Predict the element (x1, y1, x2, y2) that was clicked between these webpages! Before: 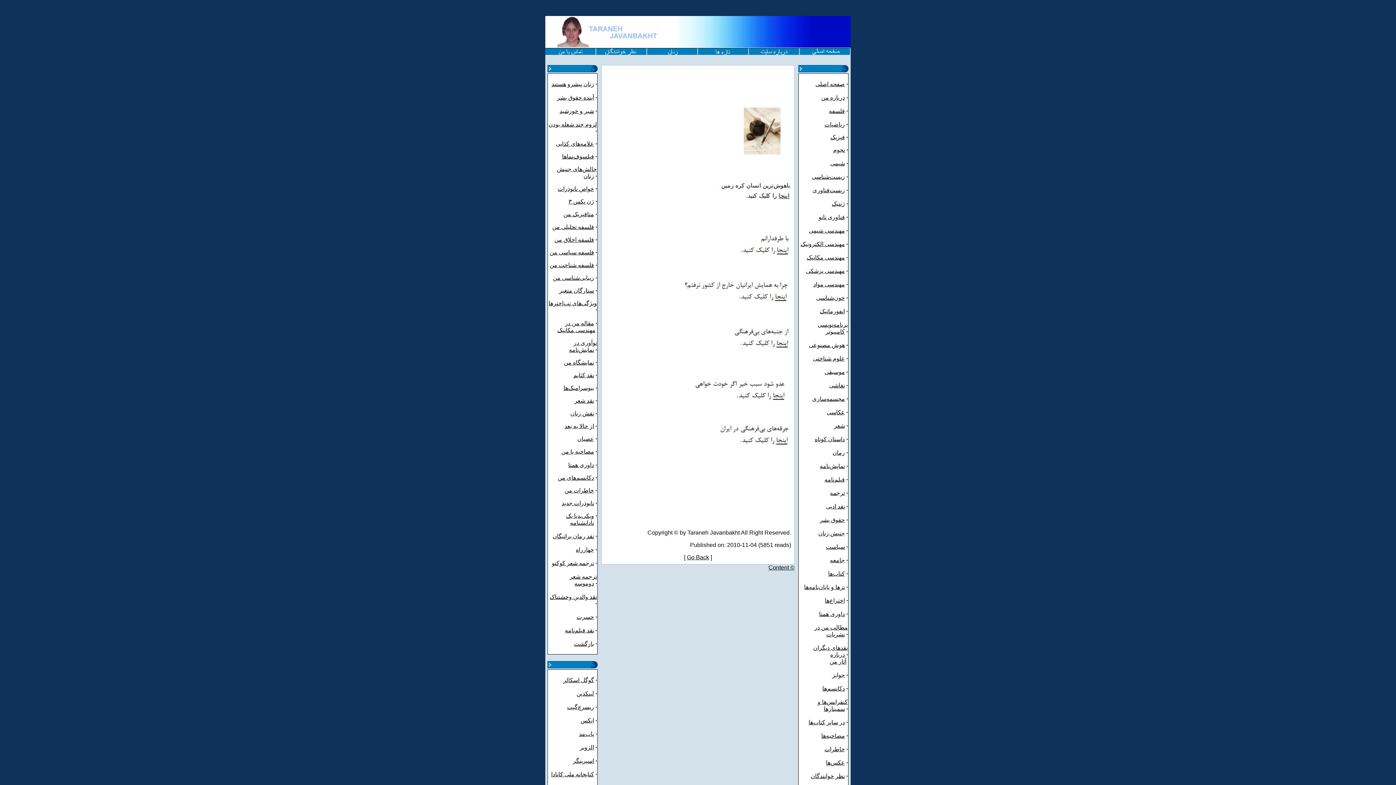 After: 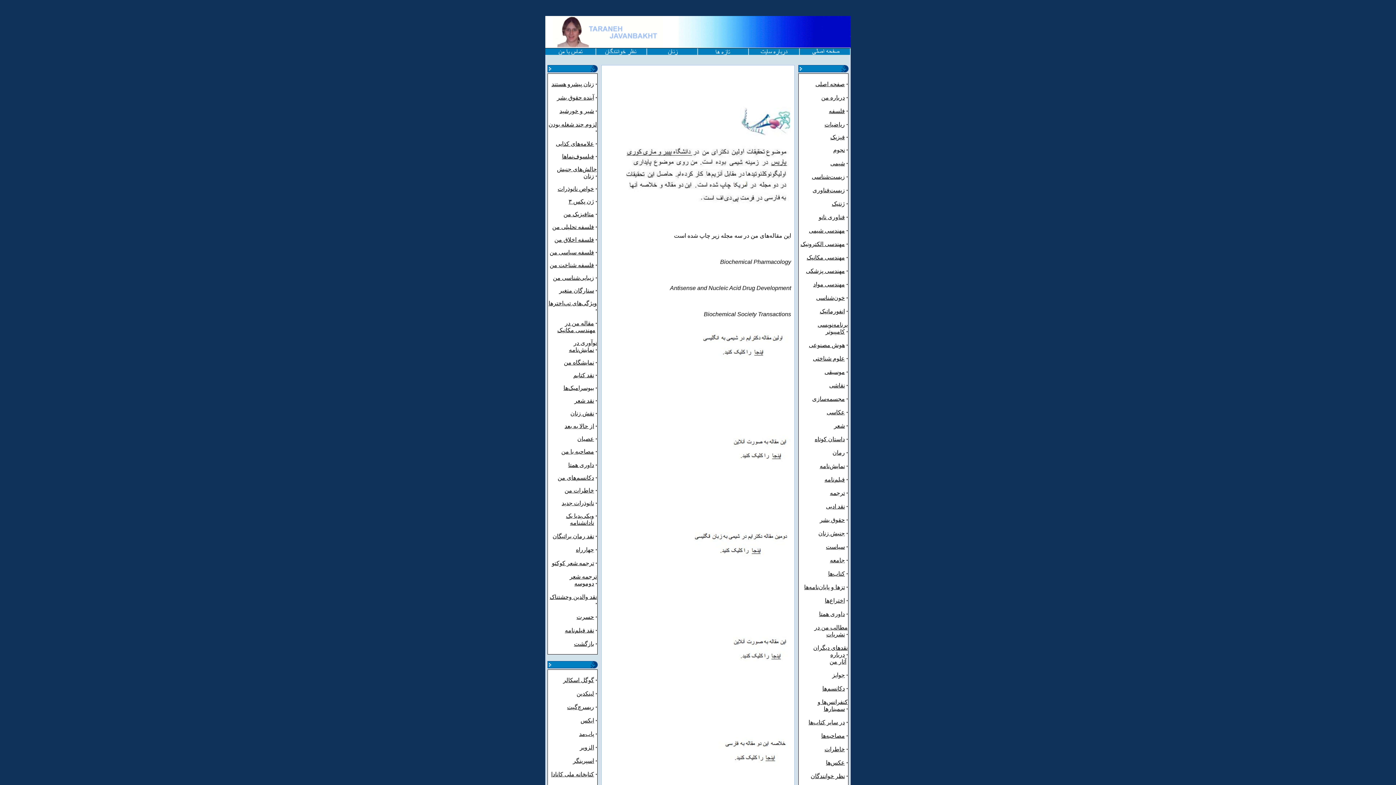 Action: label: شیمی bbox: (830, 160, 845, 166)